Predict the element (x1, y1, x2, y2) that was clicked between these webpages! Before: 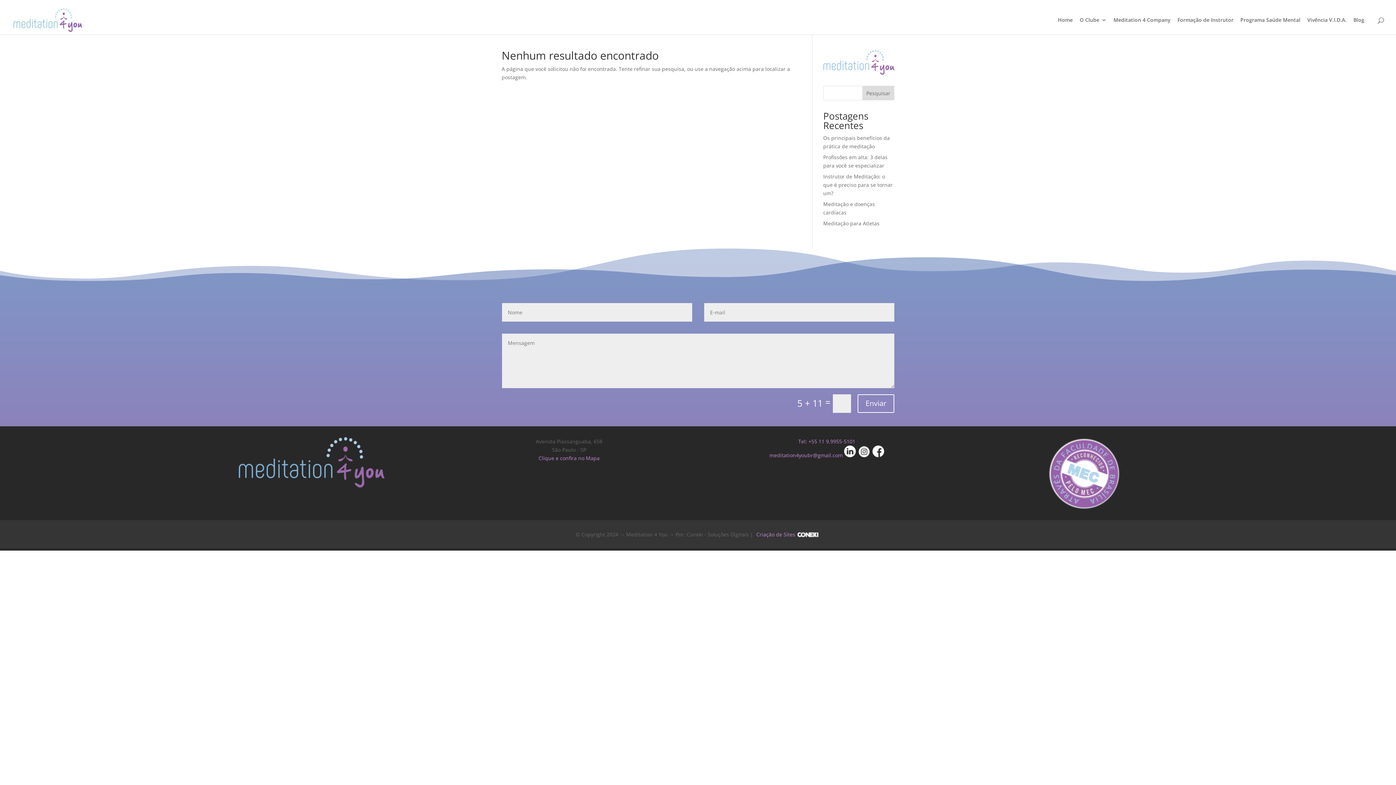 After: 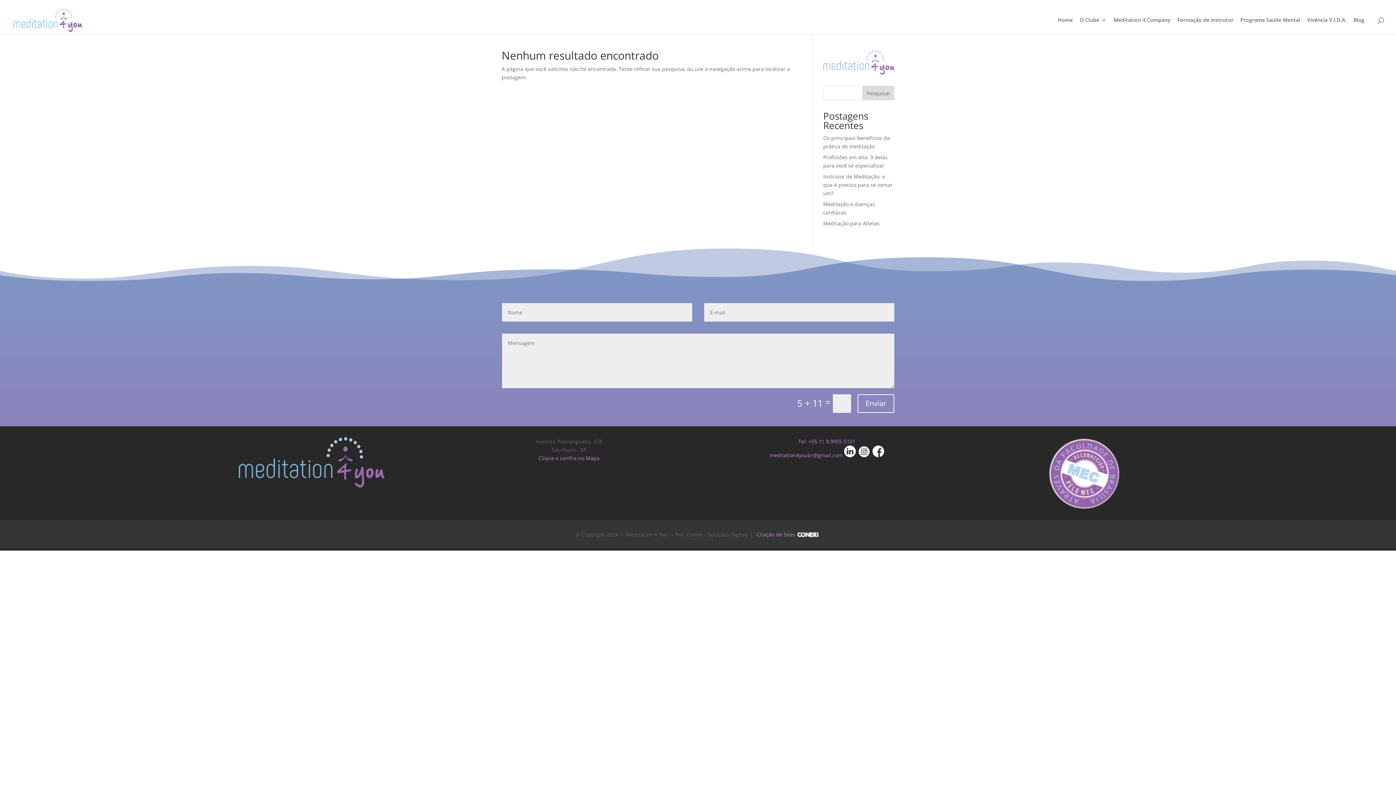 Action: bbox: (859, 451, 869, 458)